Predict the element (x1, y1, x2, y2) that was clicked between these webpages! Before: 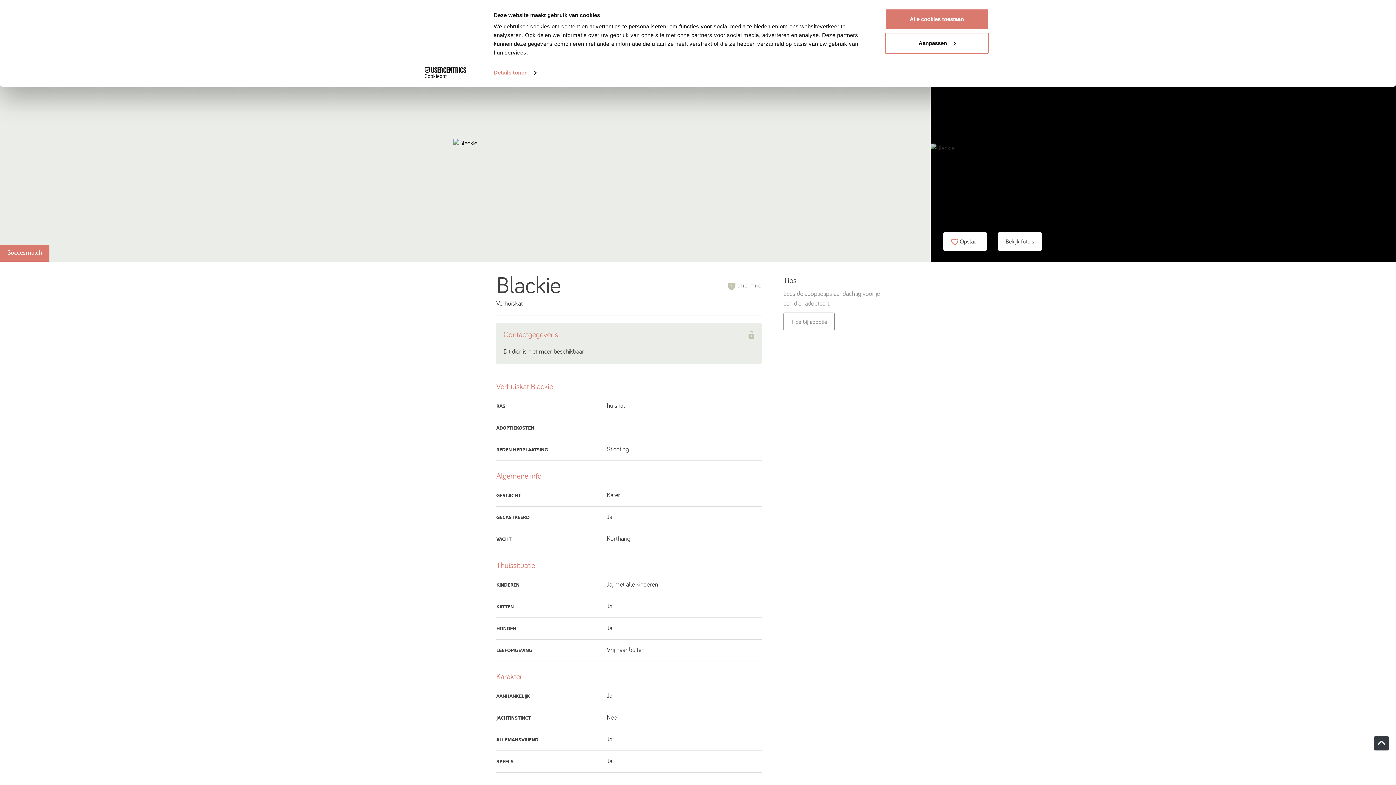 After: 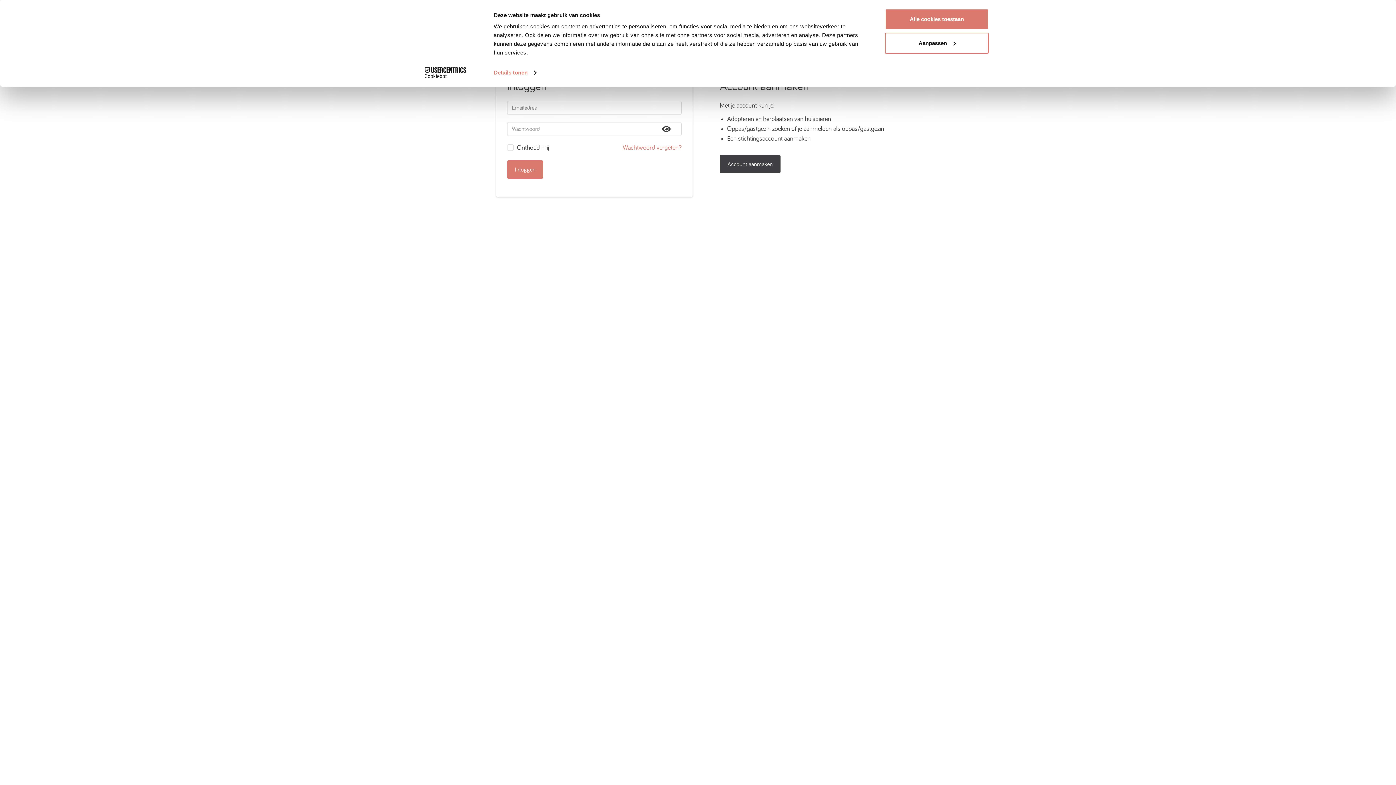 Action: bbox: (943, 232, 987, 250) label:  Opslaan